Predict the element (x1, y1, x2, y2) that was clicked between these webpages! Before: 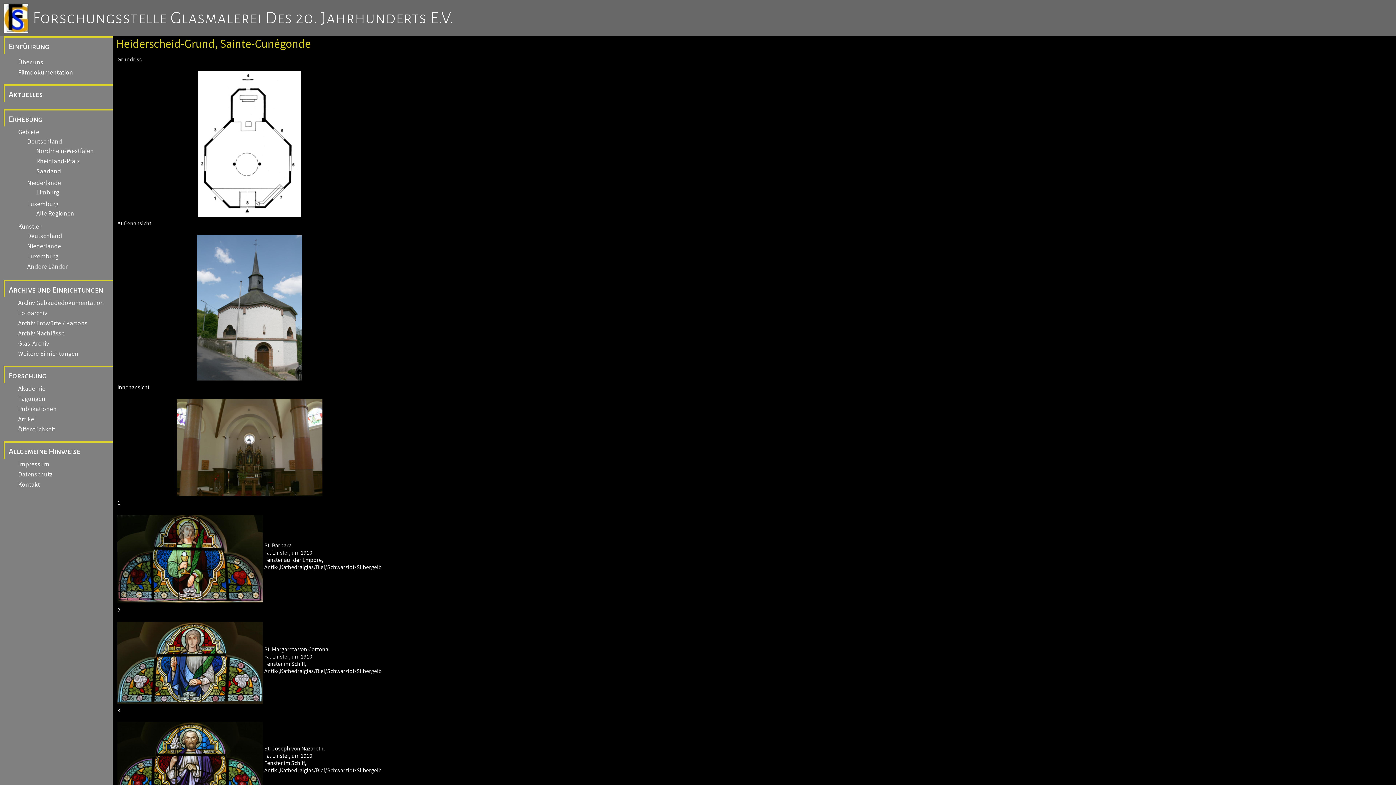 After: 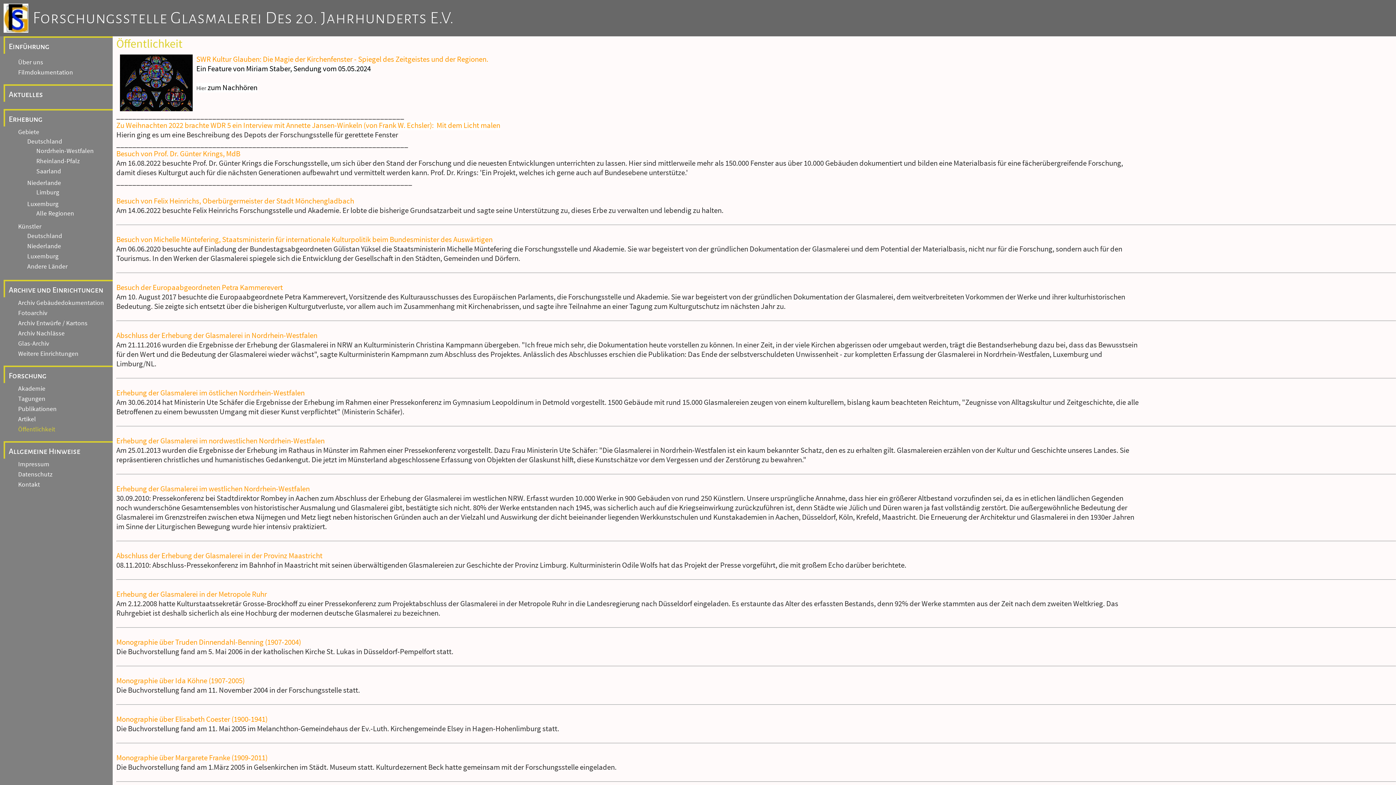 Action: bbox: (12, 424, 55, 434) label: Öffentlichkeit